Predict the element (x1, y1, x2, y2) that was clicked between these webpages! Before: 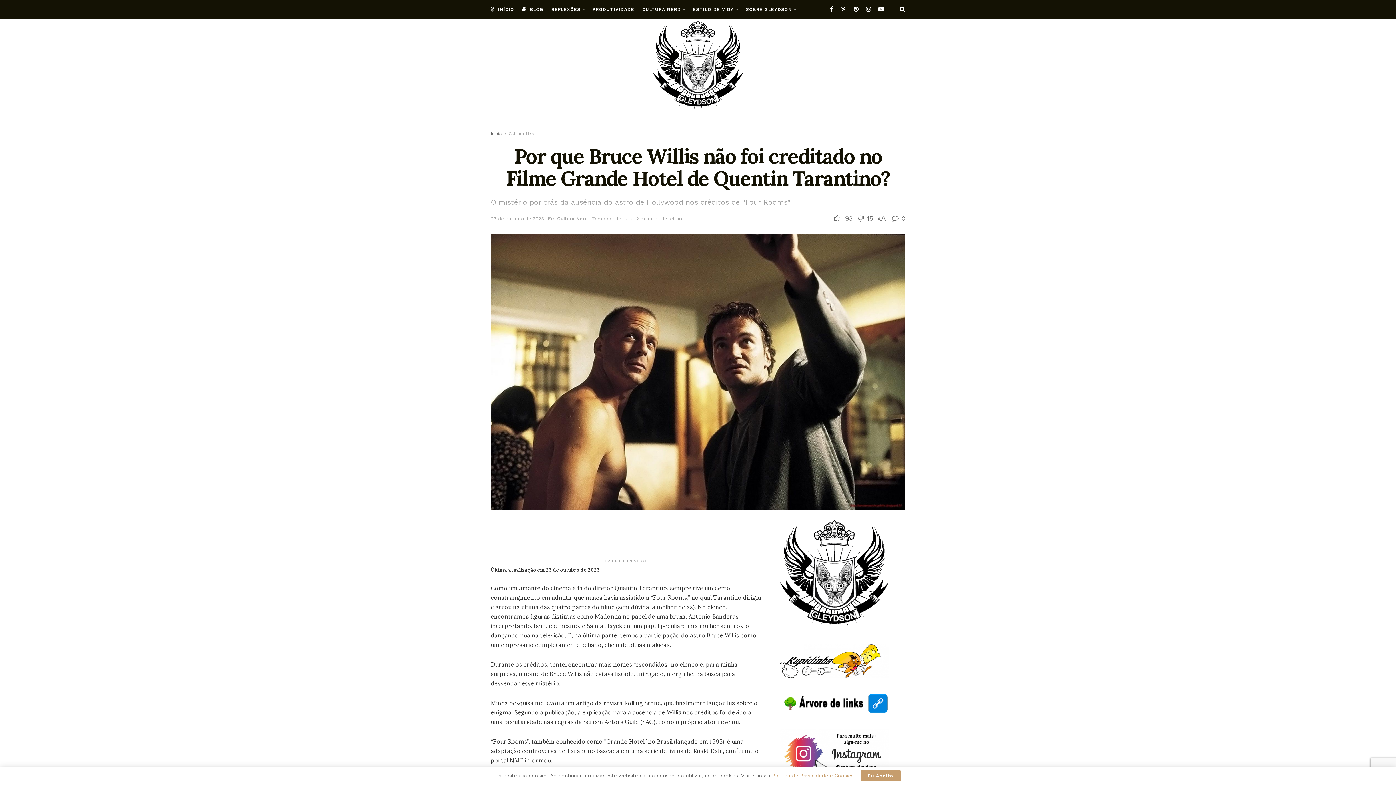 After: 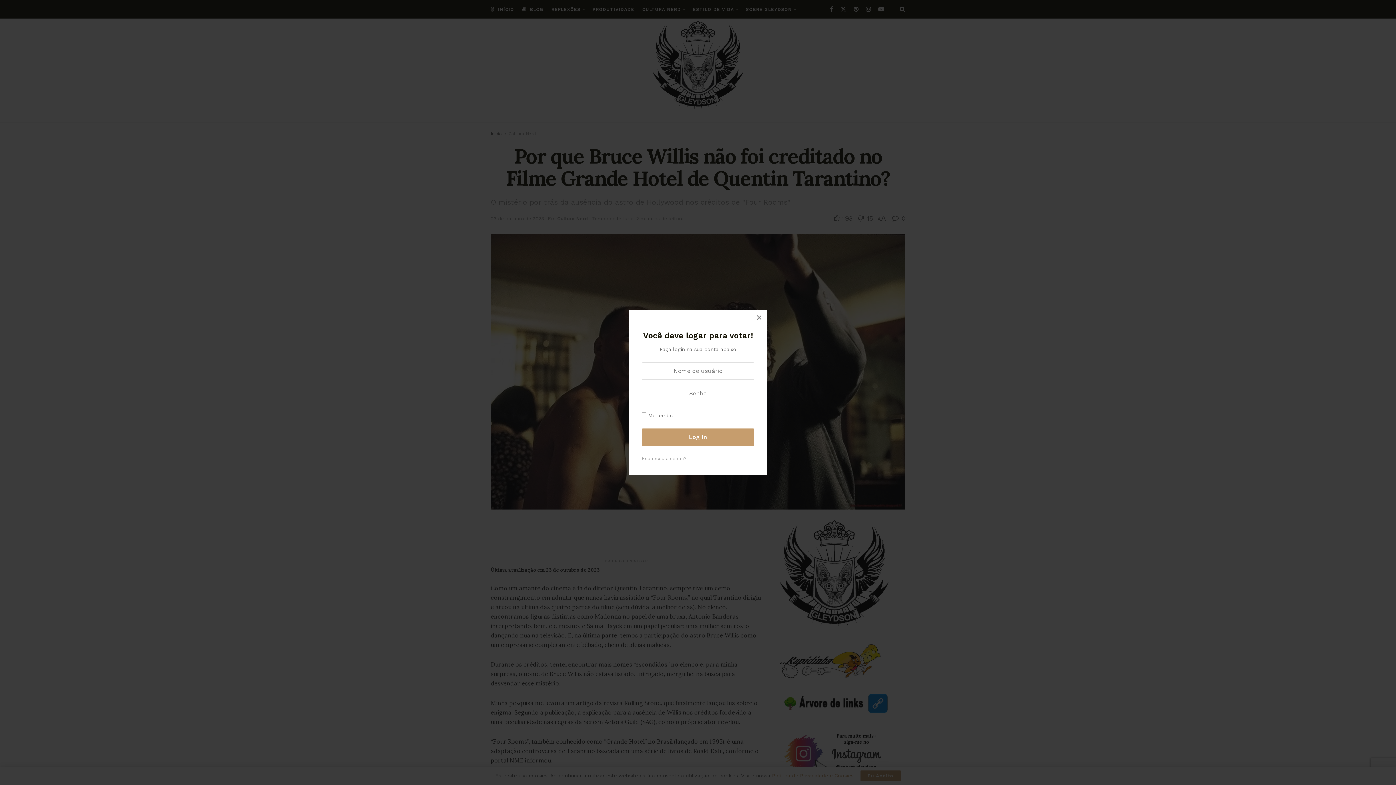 Action: bbox: (854, 214, 873, 222) label:  15